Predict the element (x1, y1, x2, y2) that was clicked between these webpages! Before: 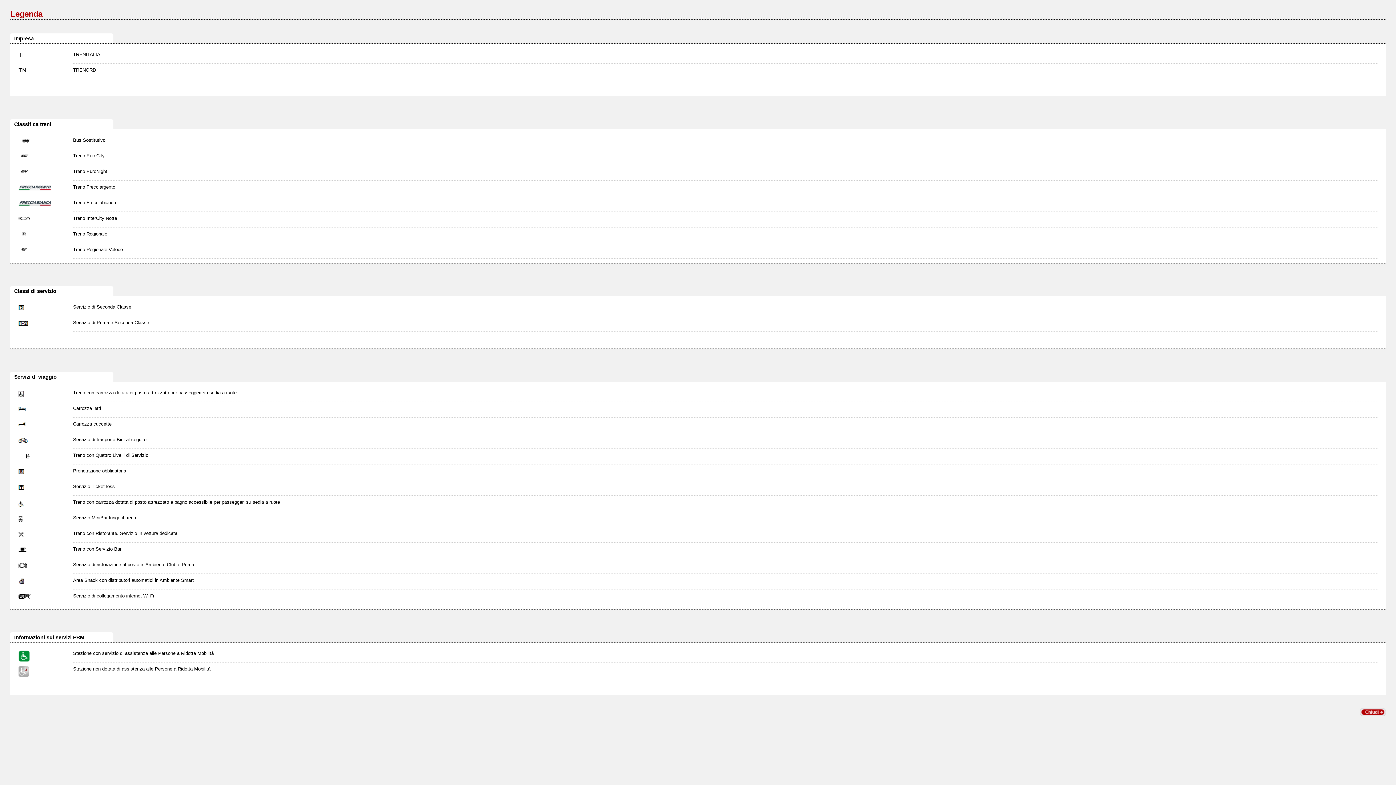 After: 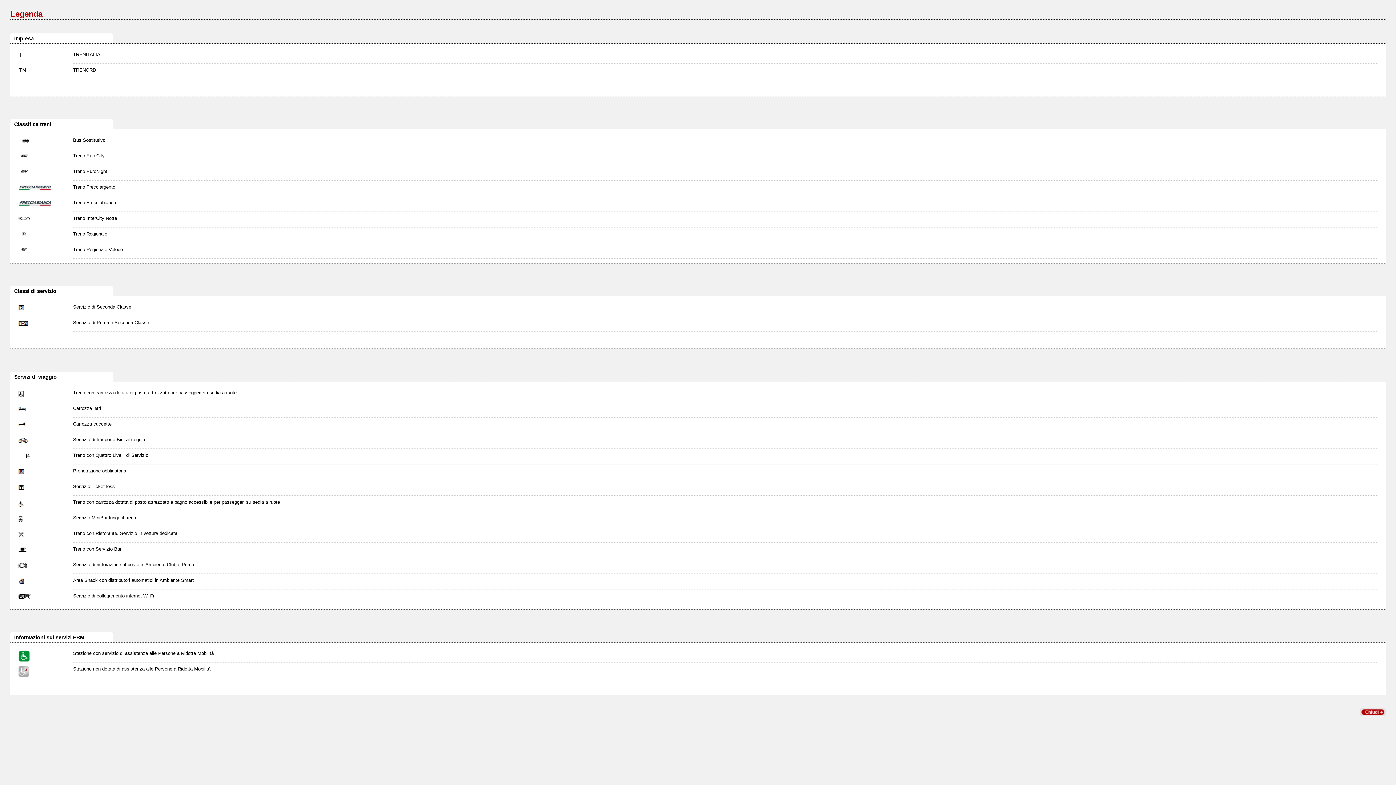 Action: bbox: (1360, 711, 1386, 717)